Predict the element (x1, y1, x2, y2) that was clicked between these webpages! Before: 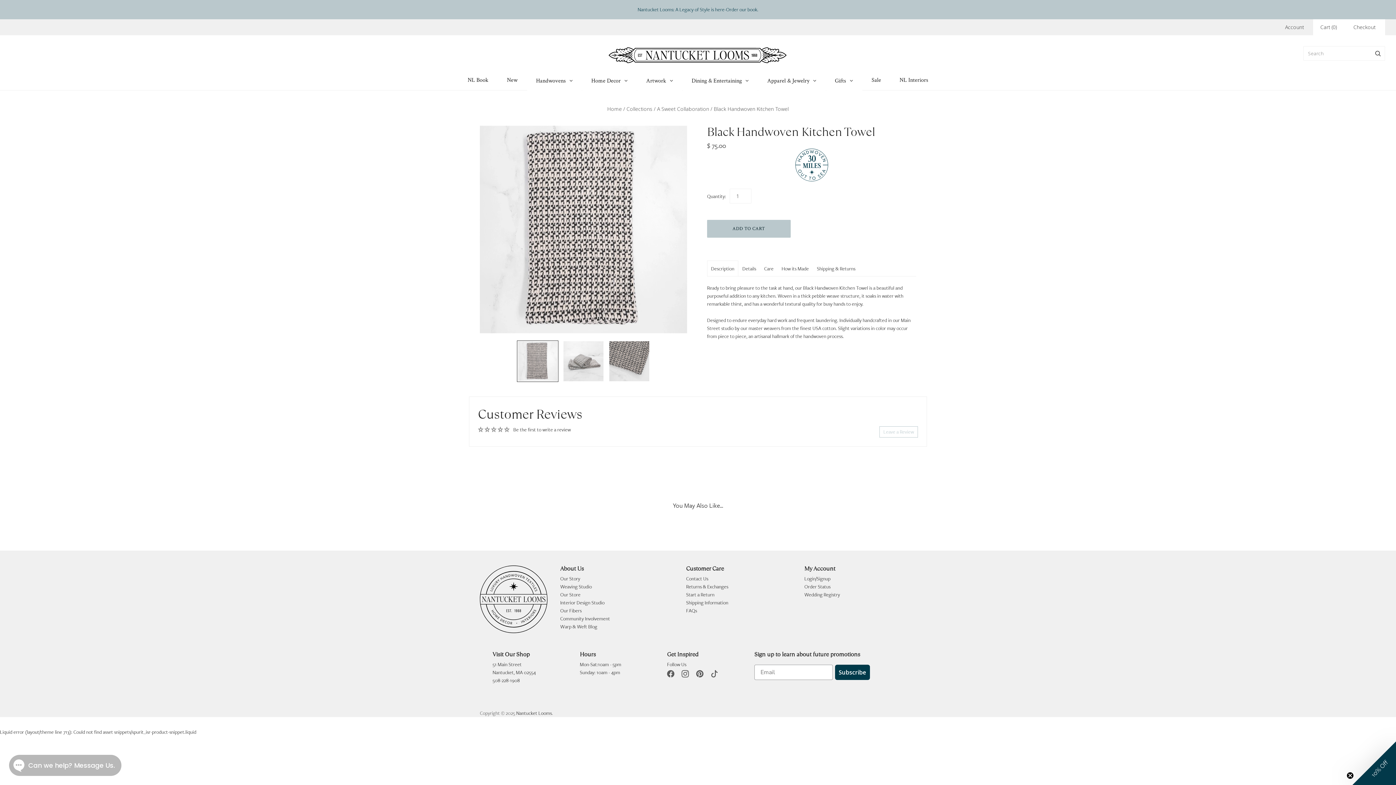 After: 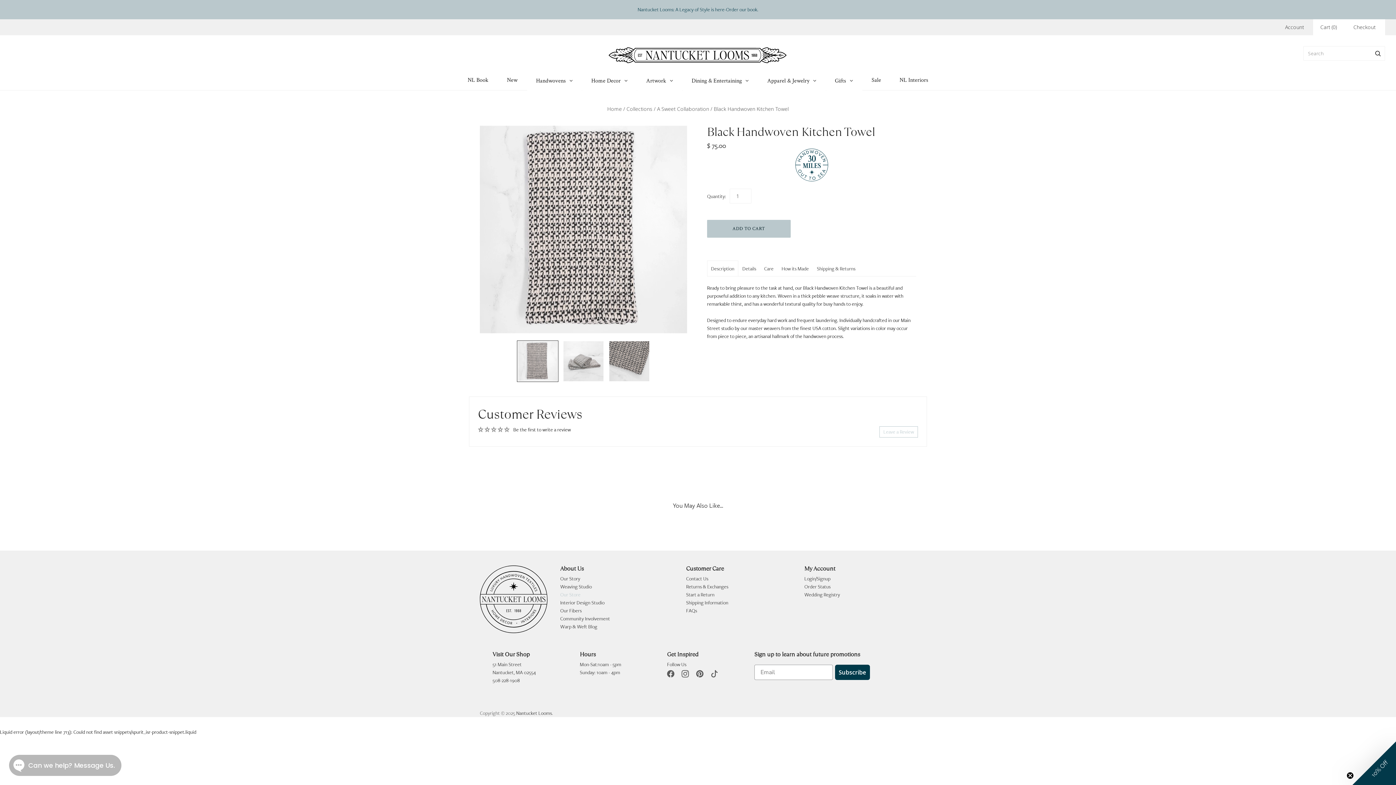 Action: label: Our Store bbox: (560, 591, 580, 598)